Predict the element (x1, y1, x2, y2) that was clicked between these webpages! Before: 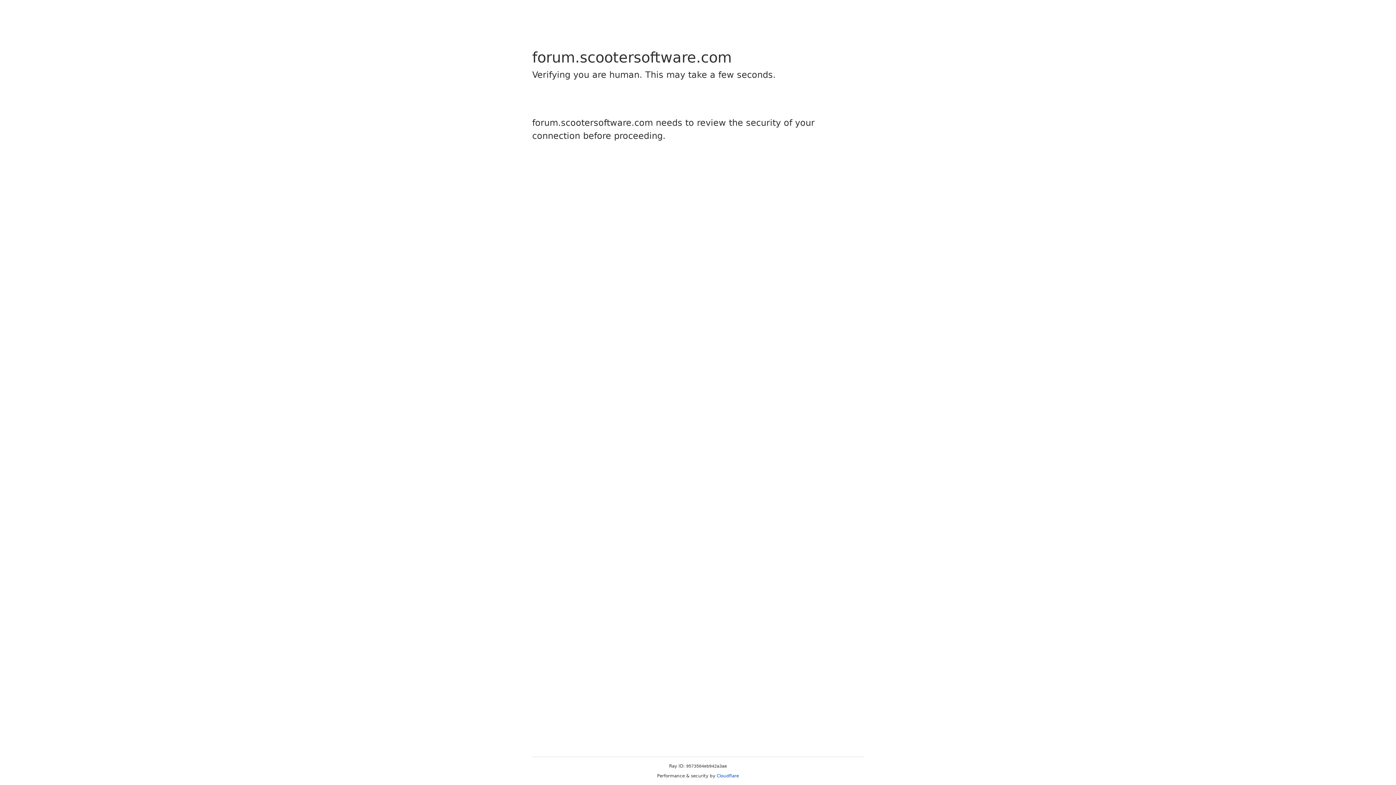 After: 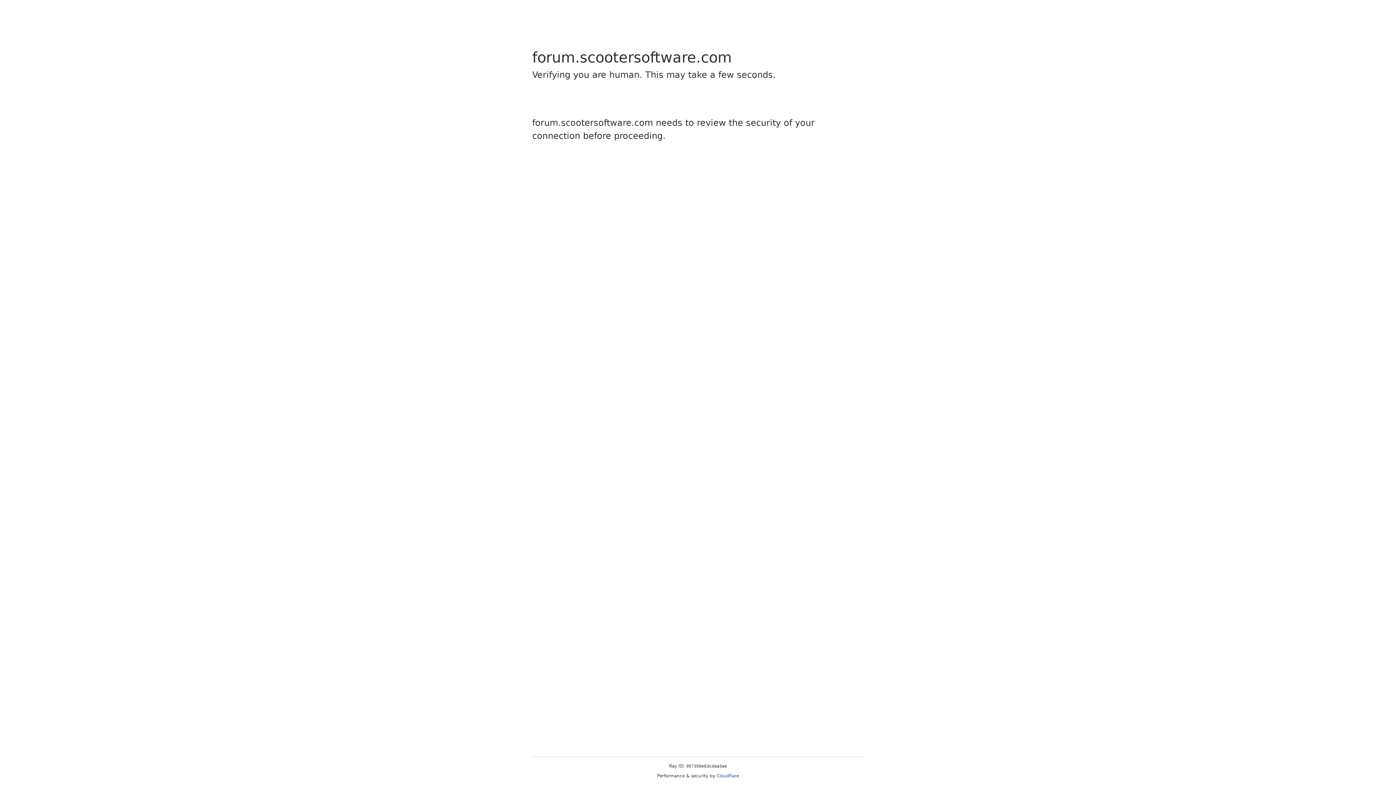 Action: label: Cloudflare bbox: (716, 773, 739, 778)